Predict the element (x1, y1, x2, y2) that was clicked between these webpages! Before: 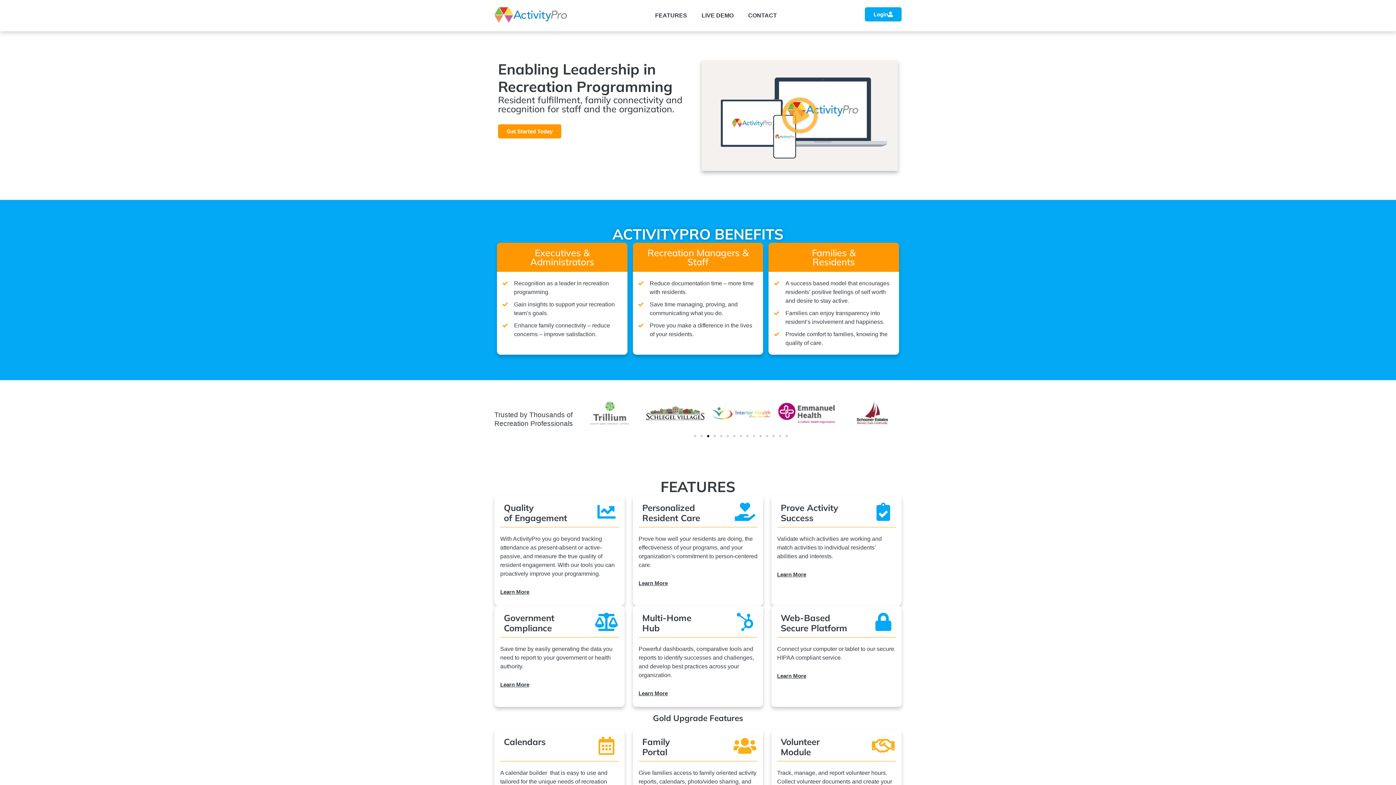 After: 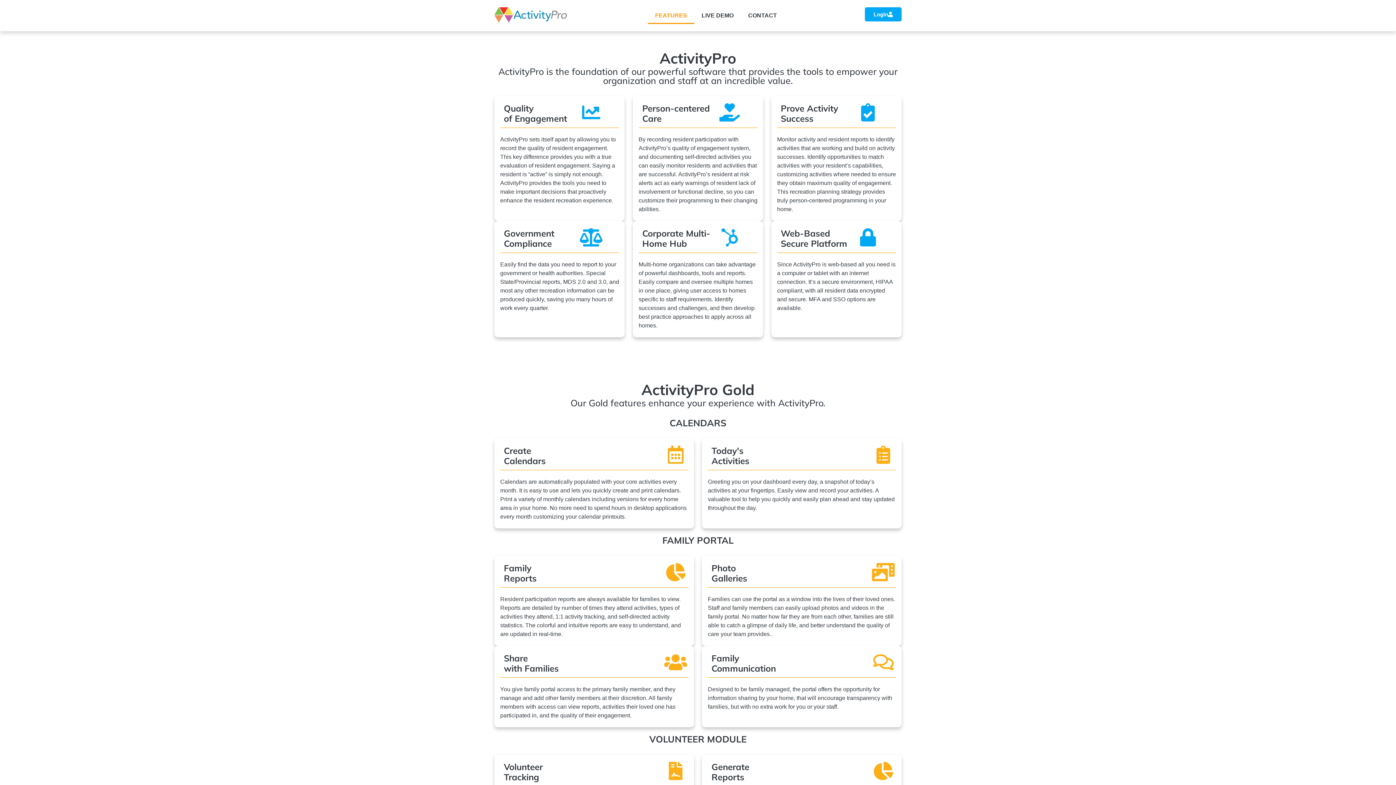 Action: bbox: (648, 7, 694, 24) label: FEATURES